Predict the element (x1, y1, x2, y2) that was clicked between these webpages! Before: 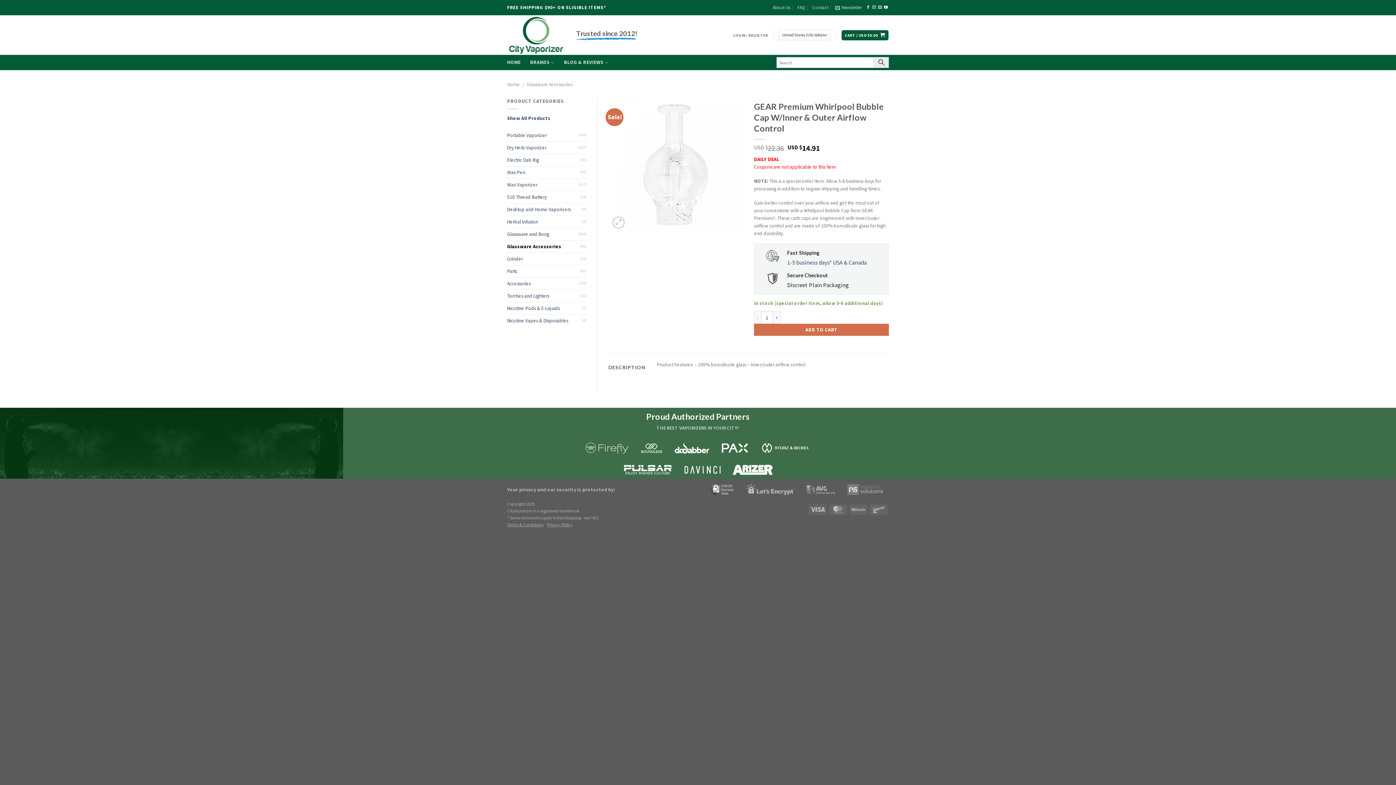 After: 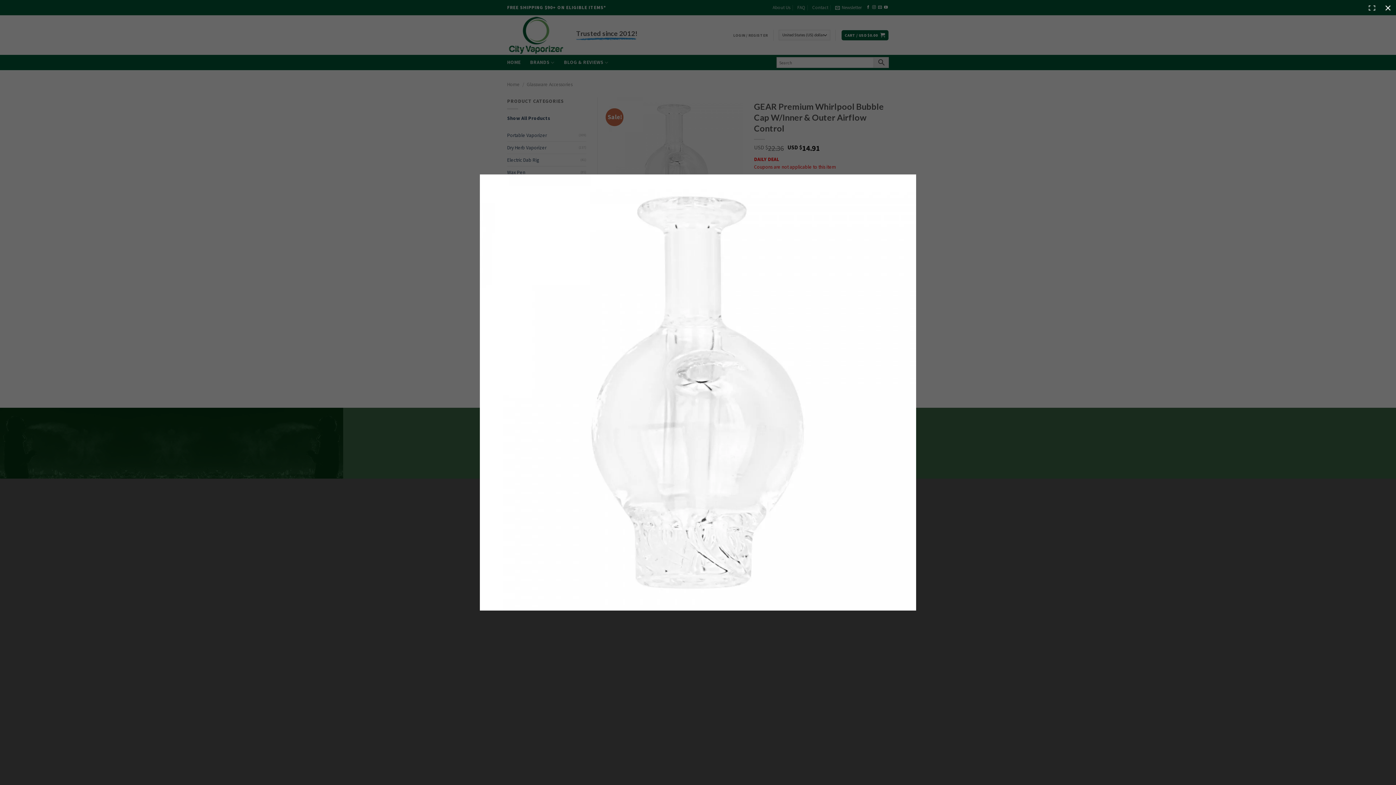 Action: bbox: (608, 161, 743, 167)